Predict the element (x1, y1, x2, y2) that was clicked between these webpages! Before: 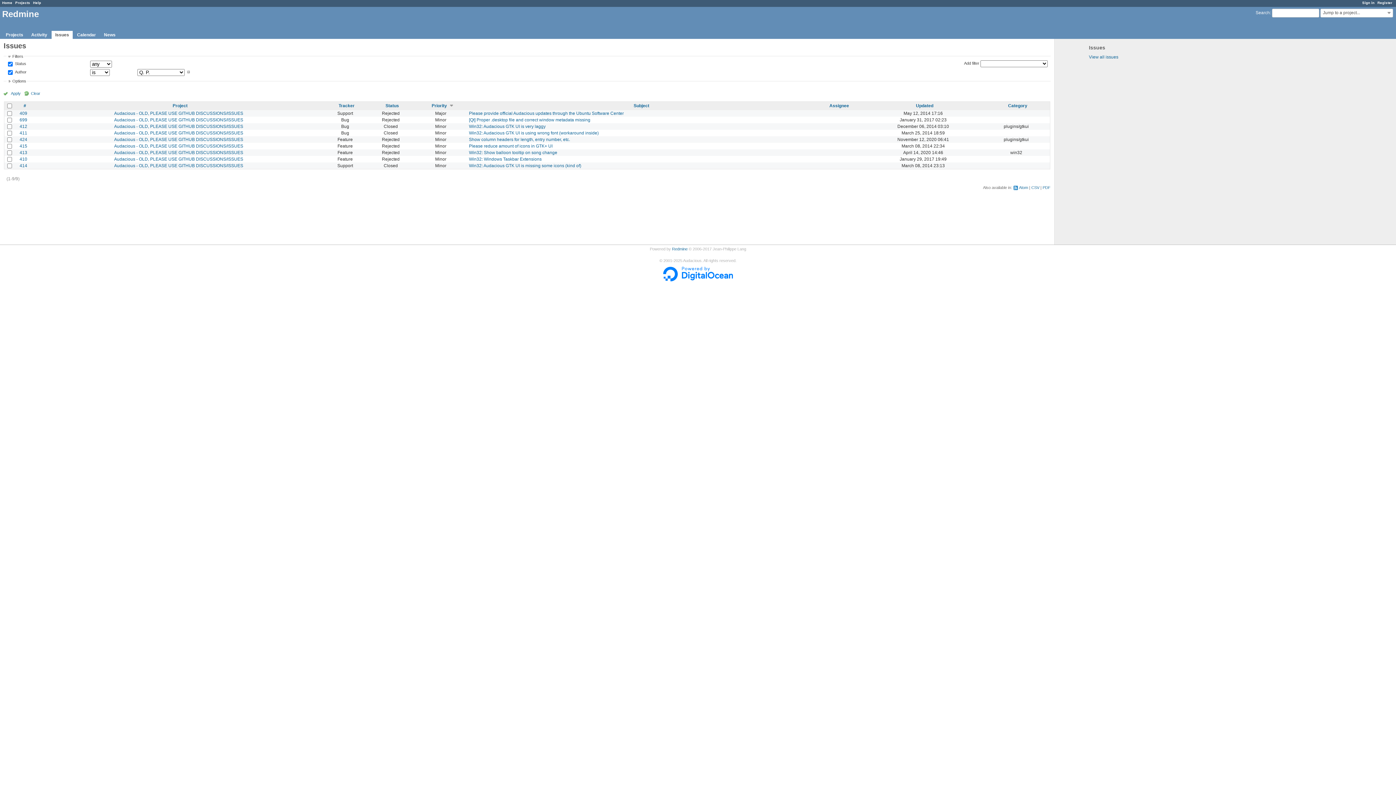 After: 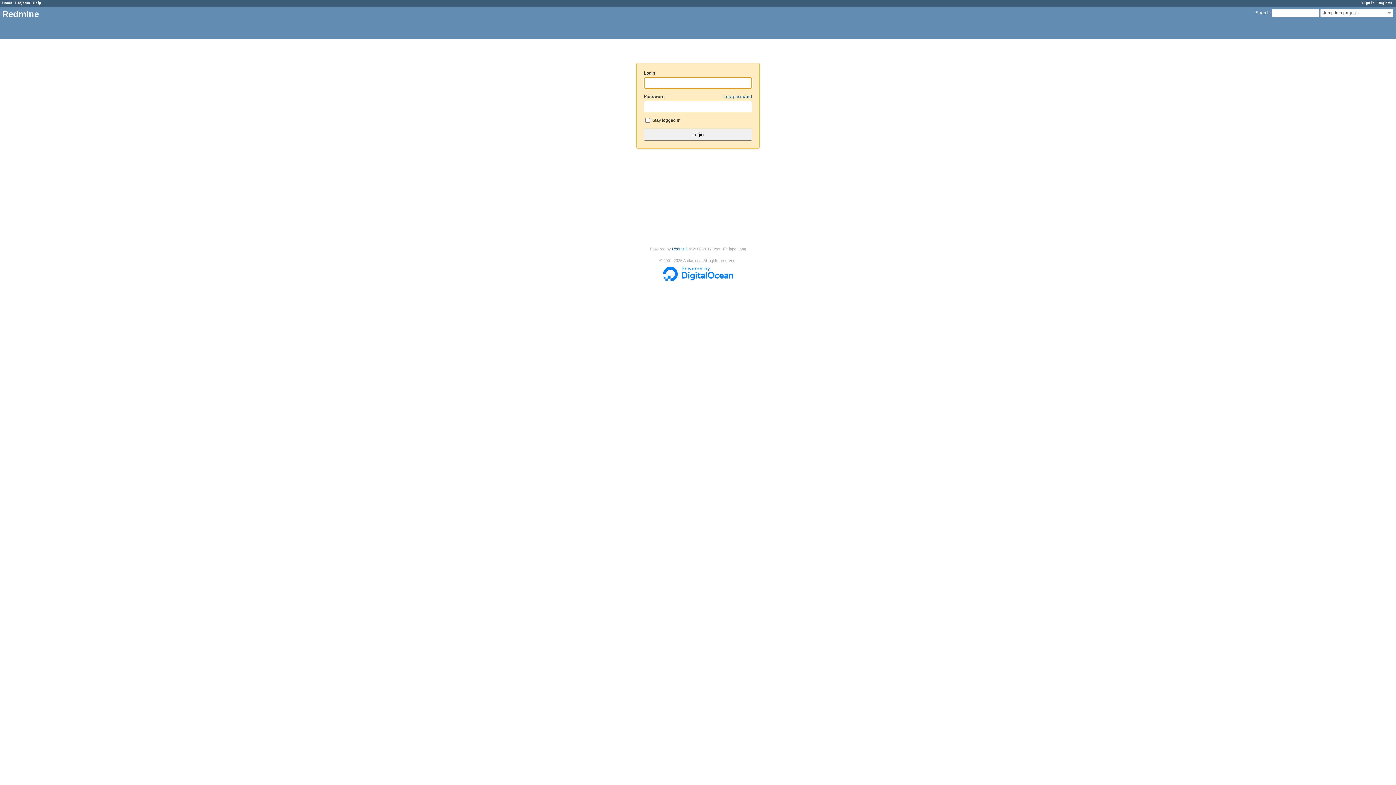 Action: label: Sign in bbox: (1362, 0, 1374, 4)